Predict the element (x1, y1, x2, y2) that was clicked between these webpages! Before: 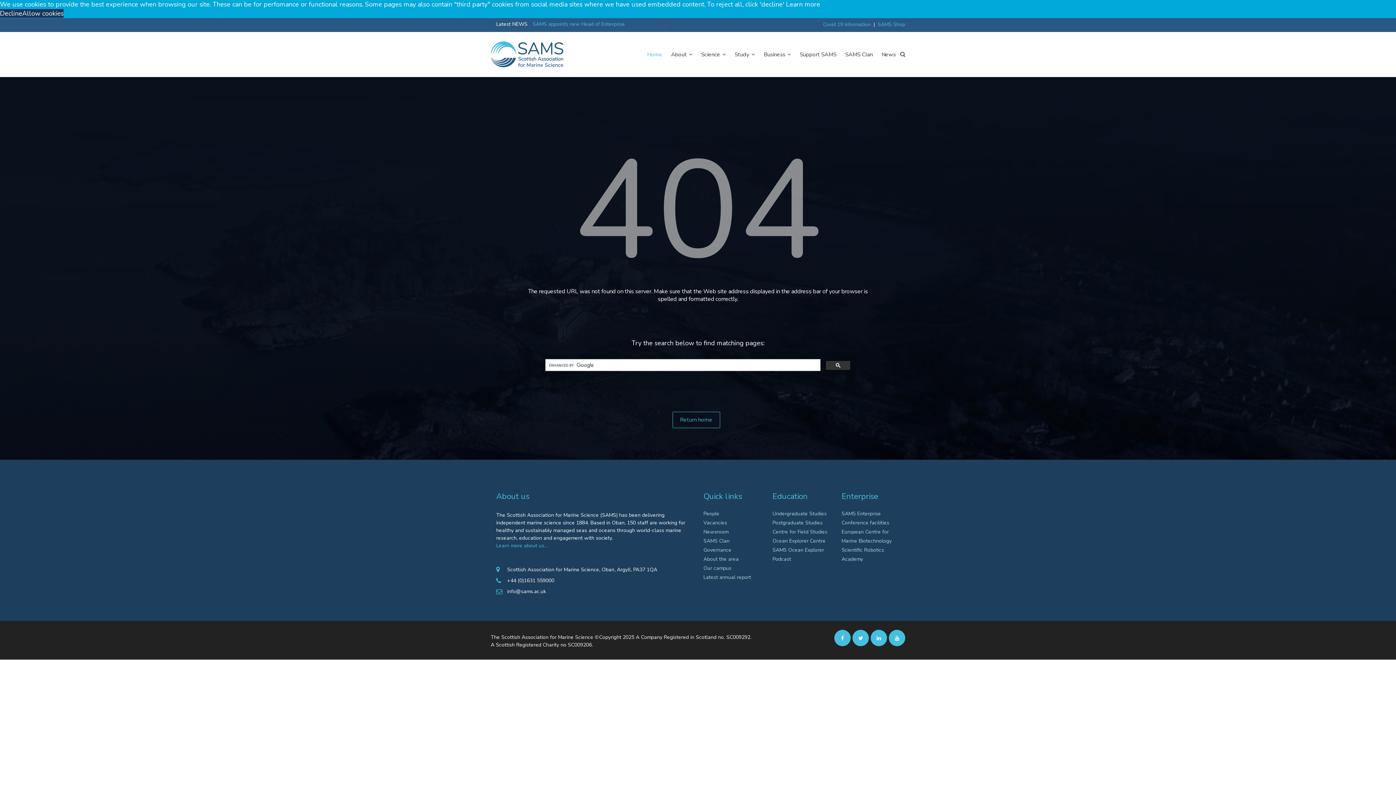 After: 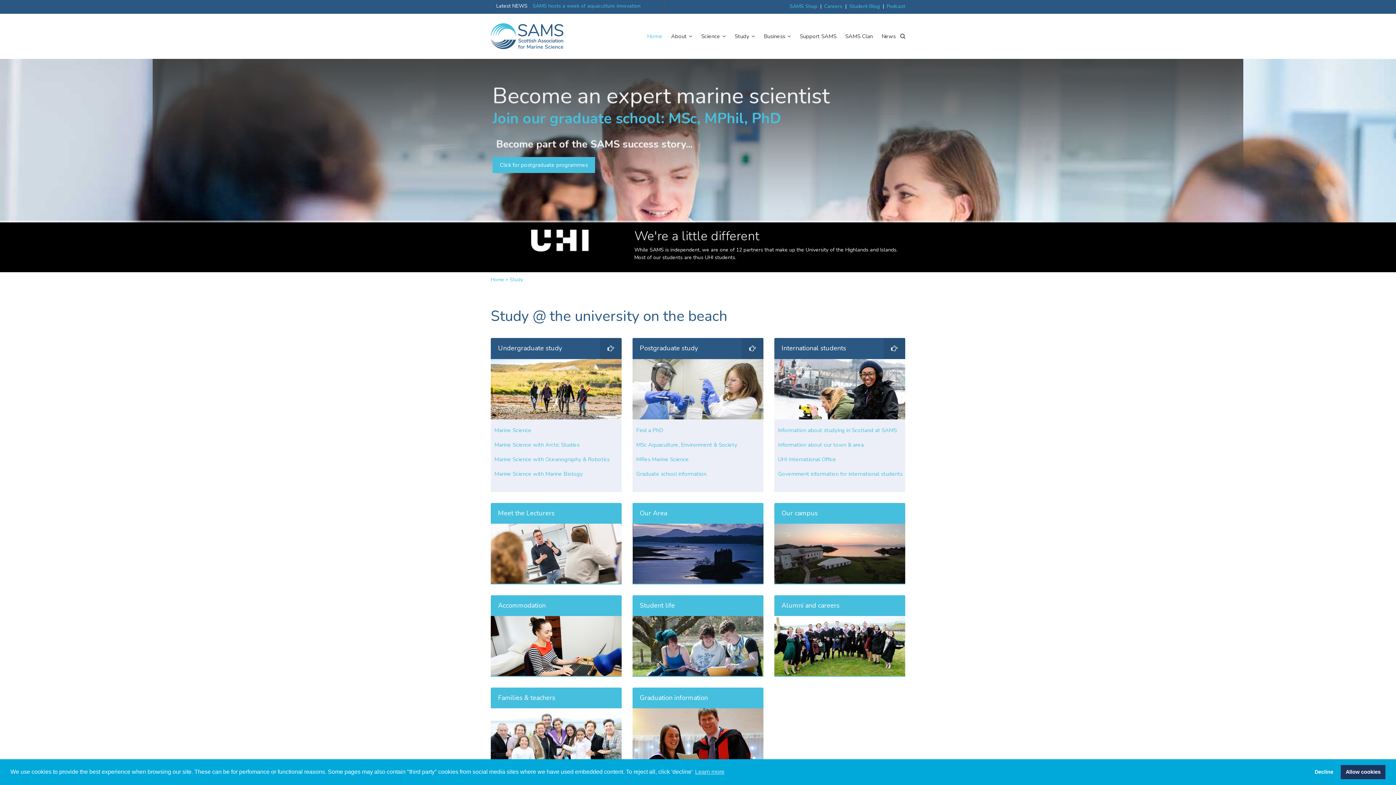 Action: bbox: (730, 32, 759, 77) label: Study 